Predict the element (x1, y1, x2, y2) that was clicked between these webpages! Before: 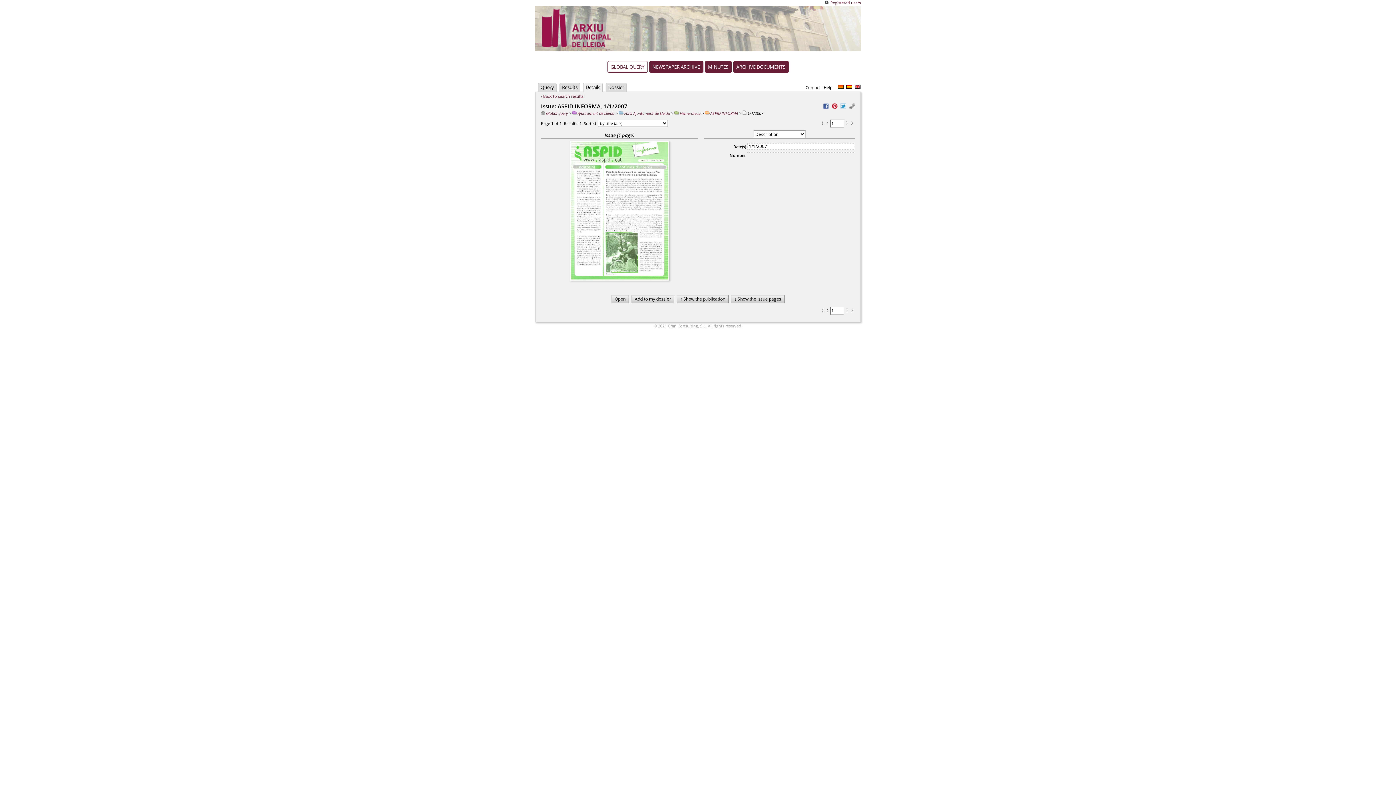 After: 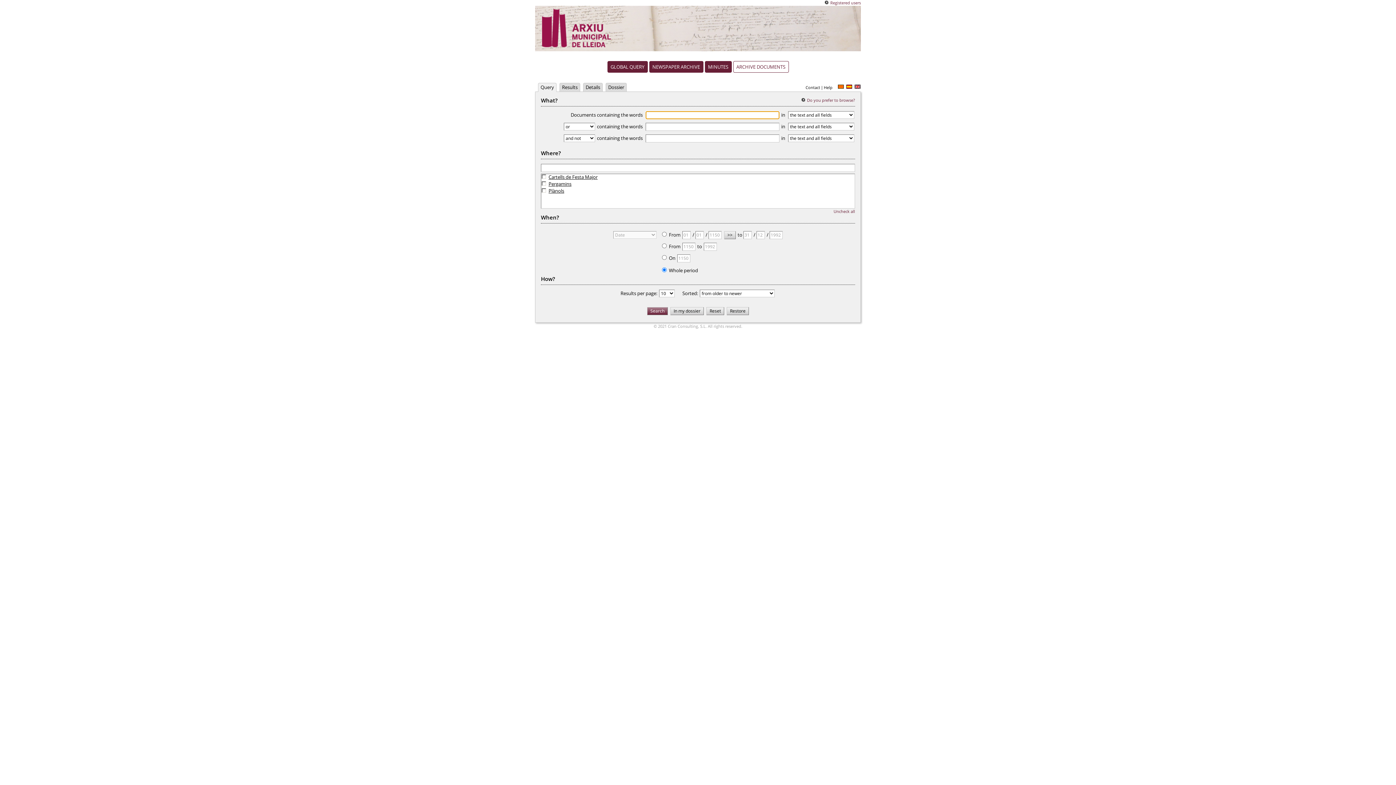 Action: bbox: (733, 61, 788, 72) label: ARCHIVE DOCUMENTS